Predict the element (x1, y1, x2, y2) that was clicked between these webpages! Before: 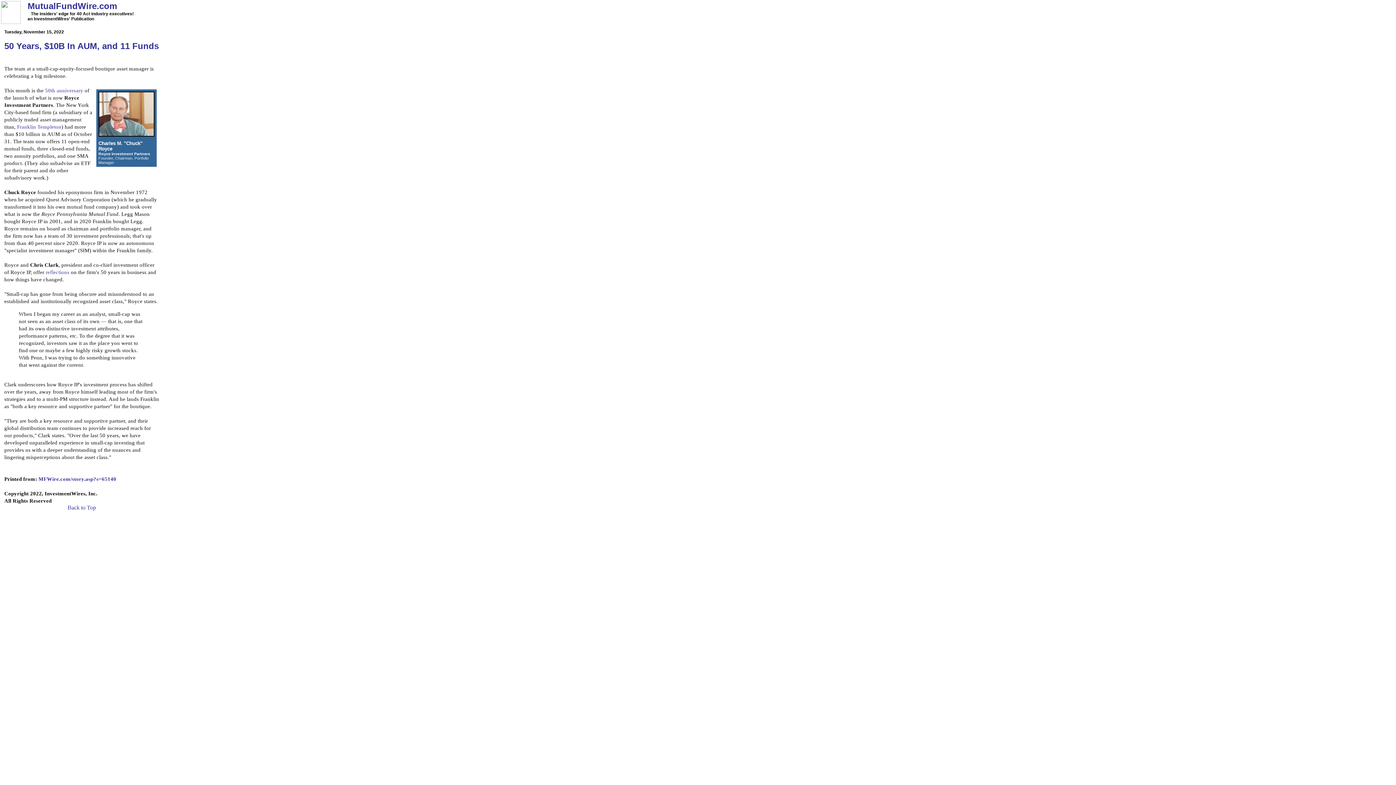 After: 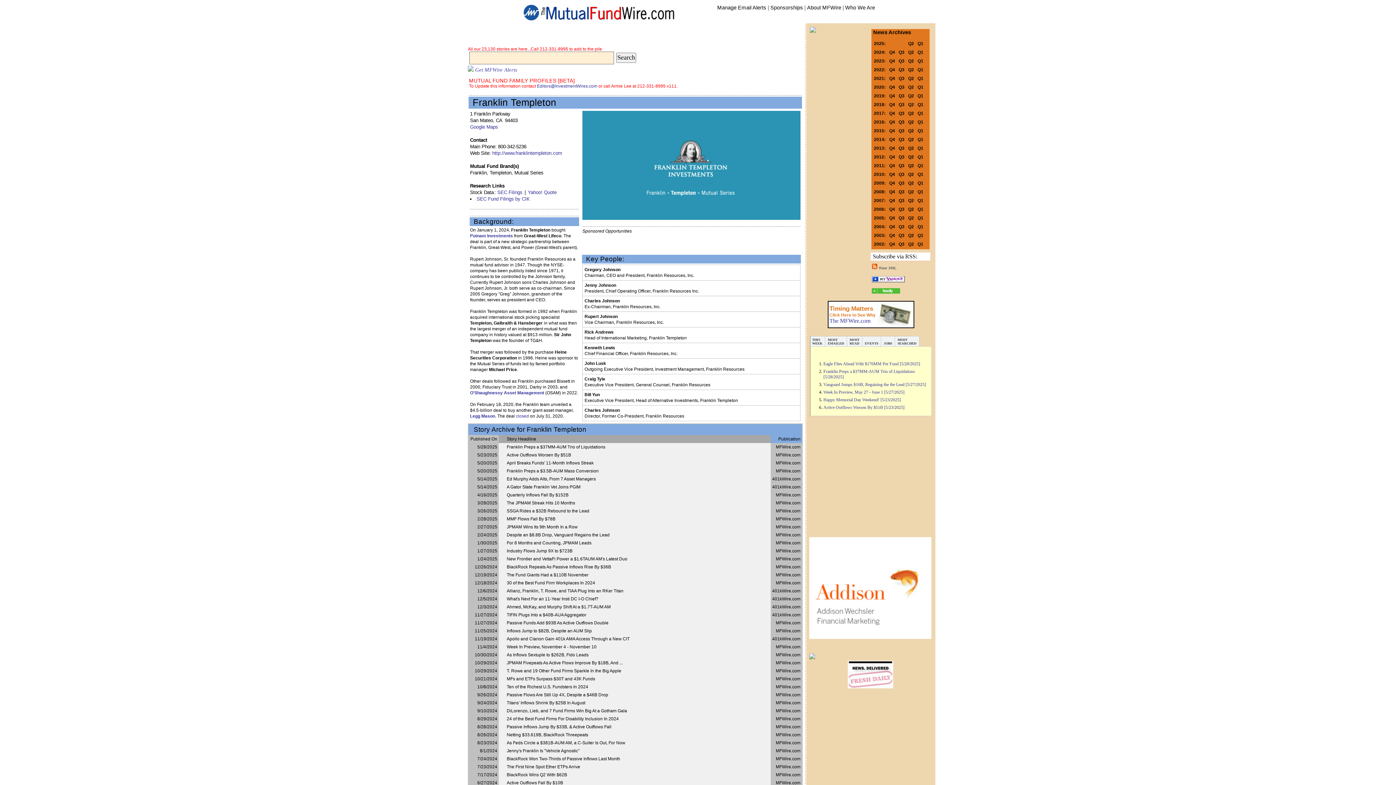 Action: bbox: (17, 124, 61, 129) label: Franklin Templeton